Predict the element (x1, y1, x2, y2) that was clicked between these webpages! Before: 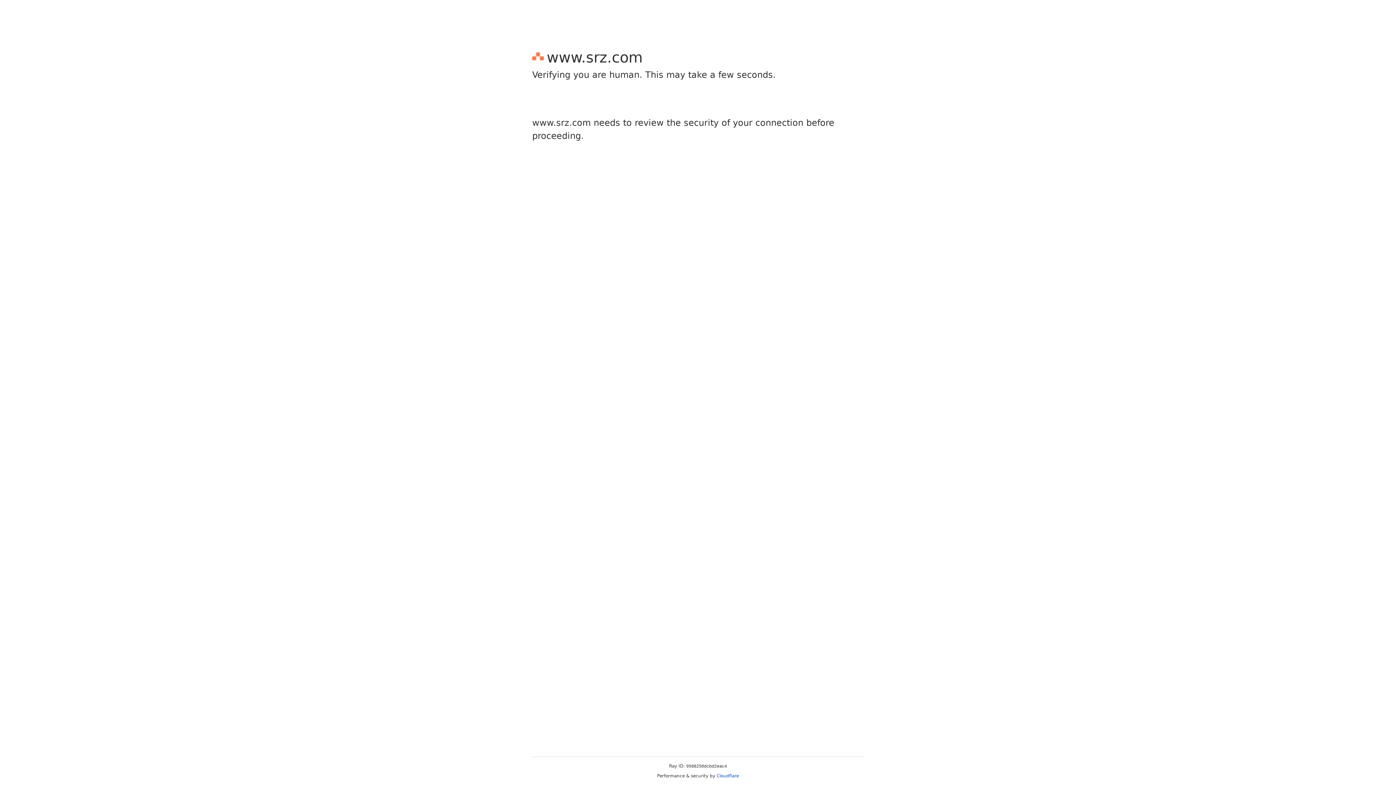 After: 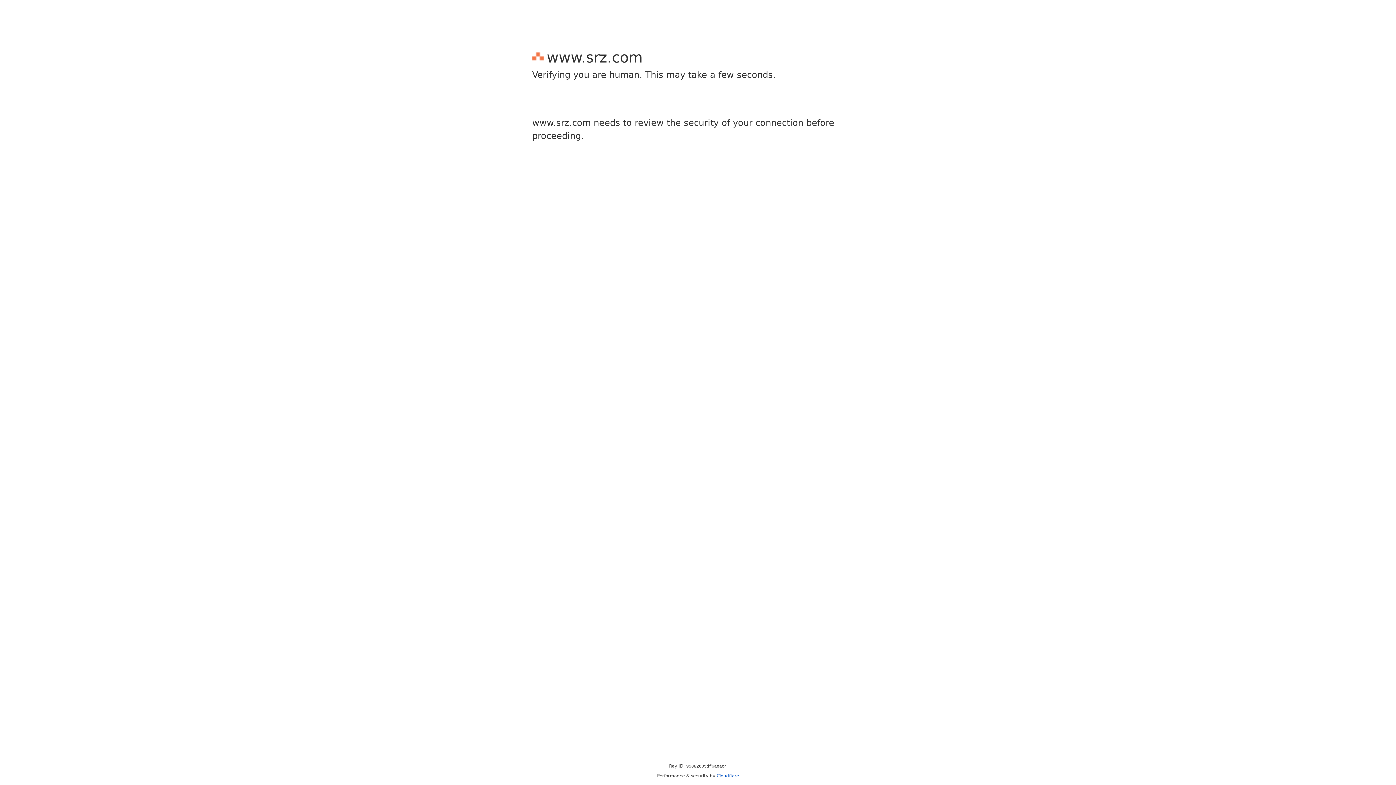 Action: bbox: (716, 773, 739, 778) label: Cloudflare